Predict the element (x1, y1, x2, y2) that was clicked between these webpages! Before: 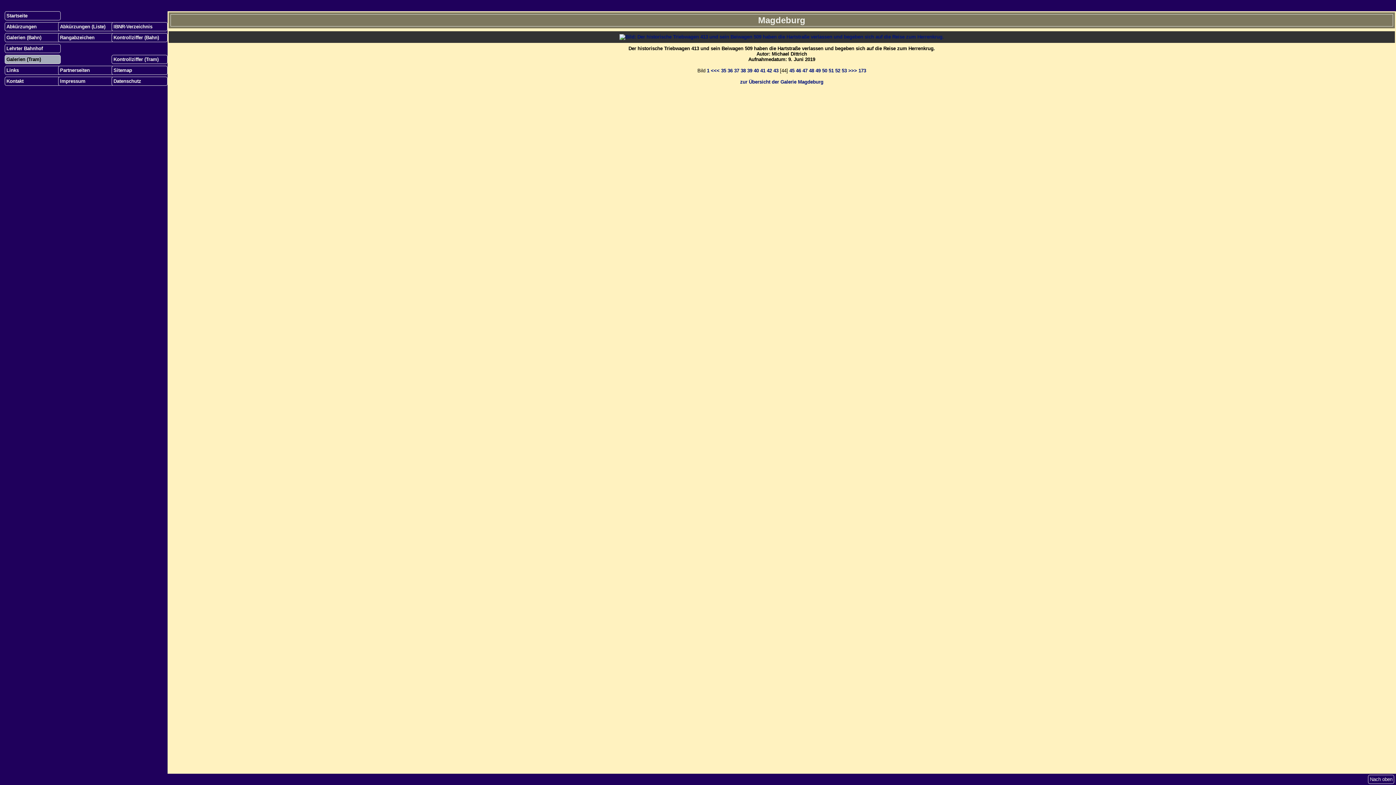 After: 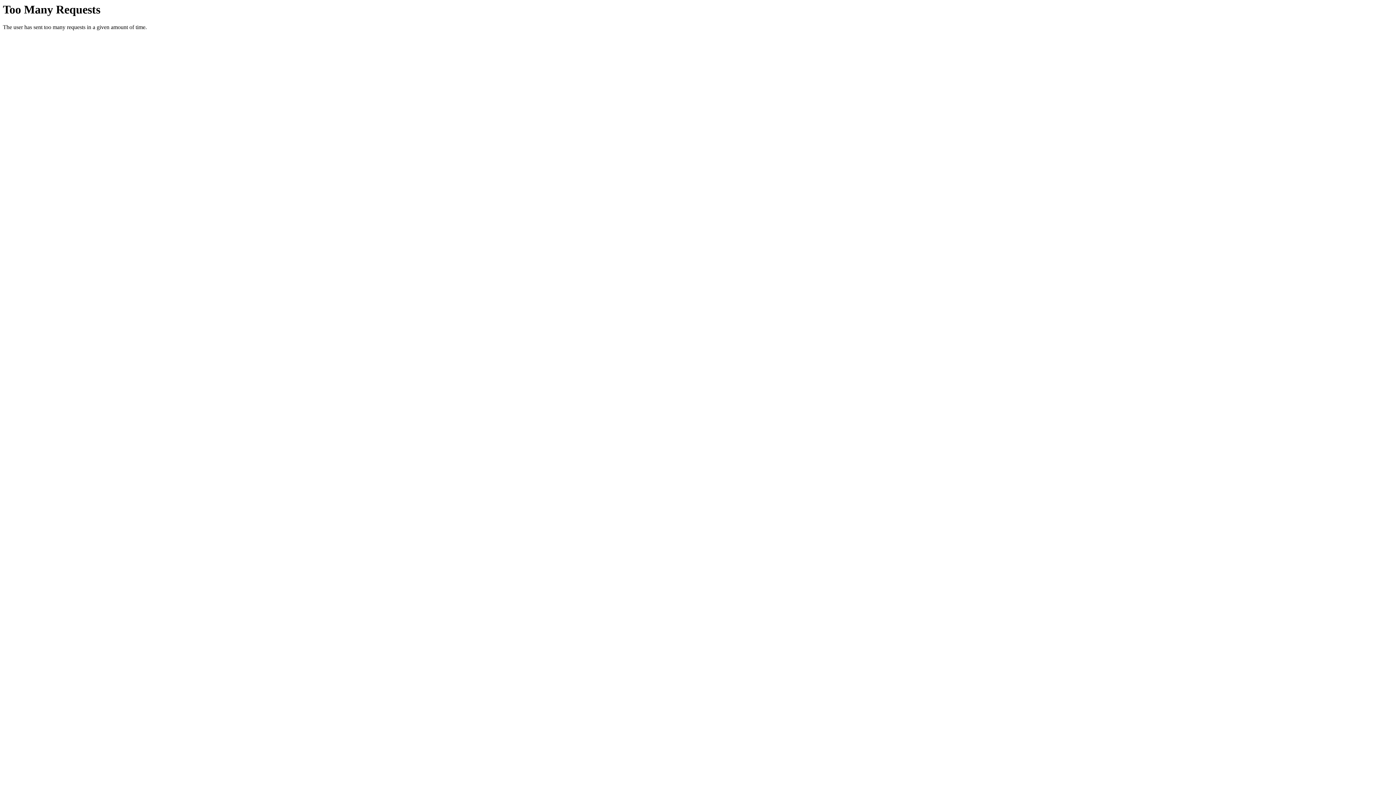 Action: bbox: (58, 33, 114, 42) label: Rangabzeichen